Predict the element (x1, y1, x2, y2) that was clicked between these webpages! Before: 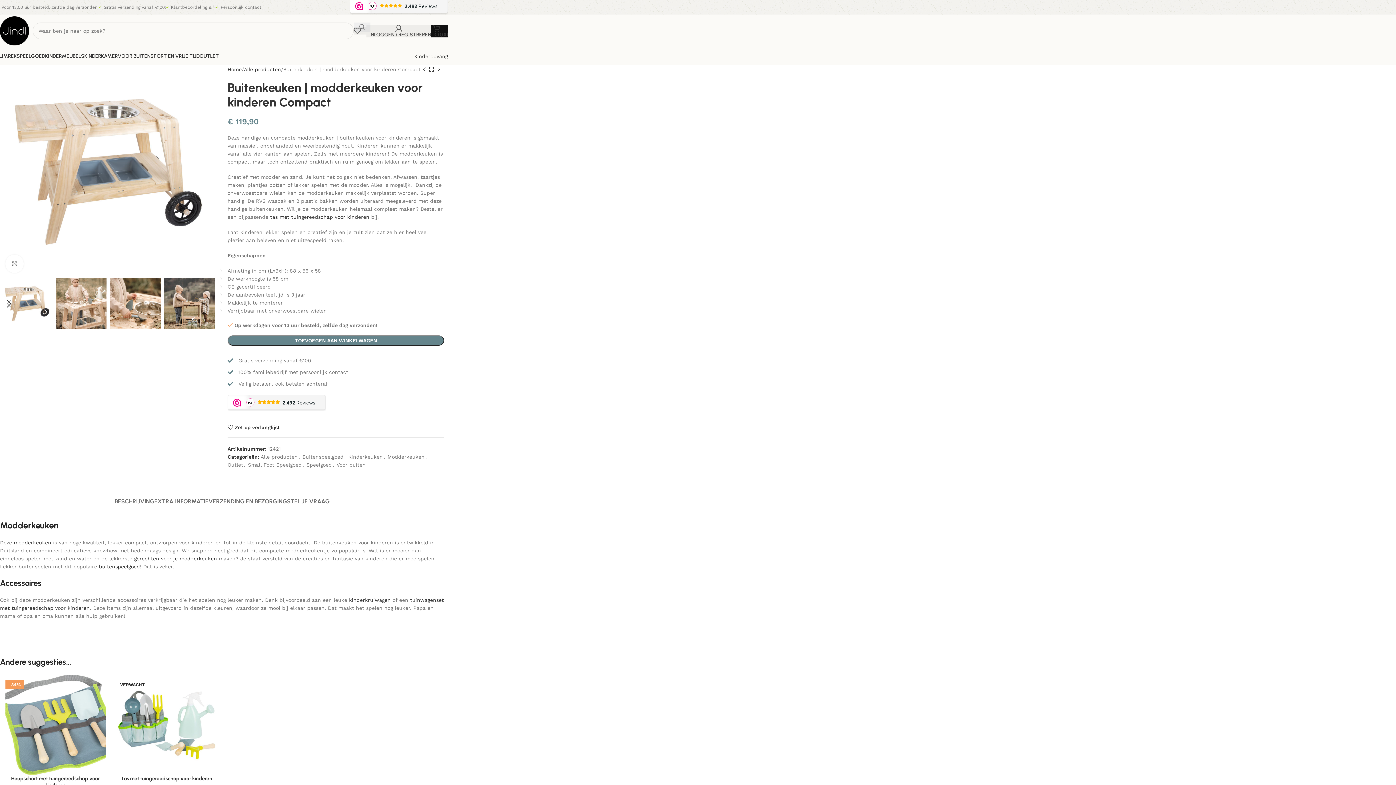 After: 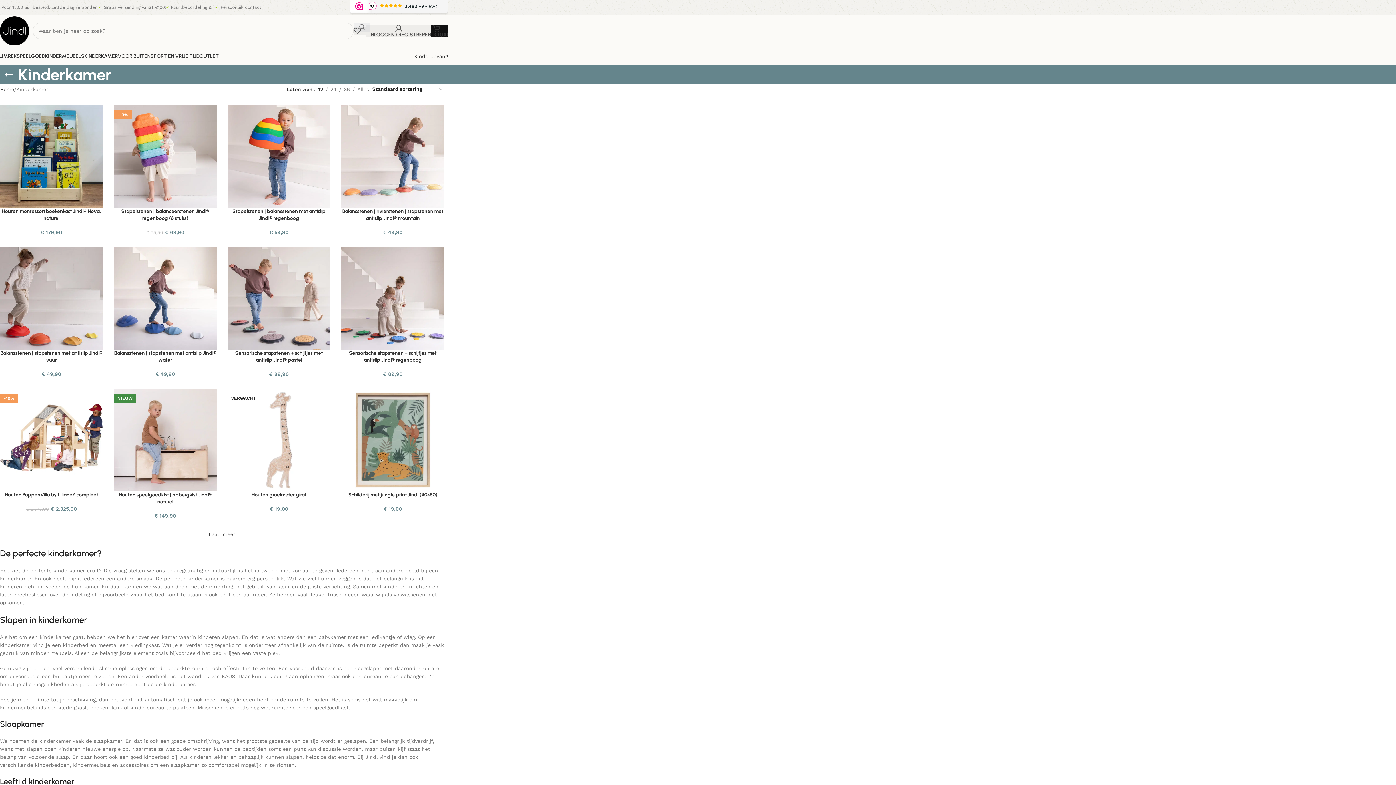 Action: bbox: (84, 49, 117, 63) label: KINDERKAMER